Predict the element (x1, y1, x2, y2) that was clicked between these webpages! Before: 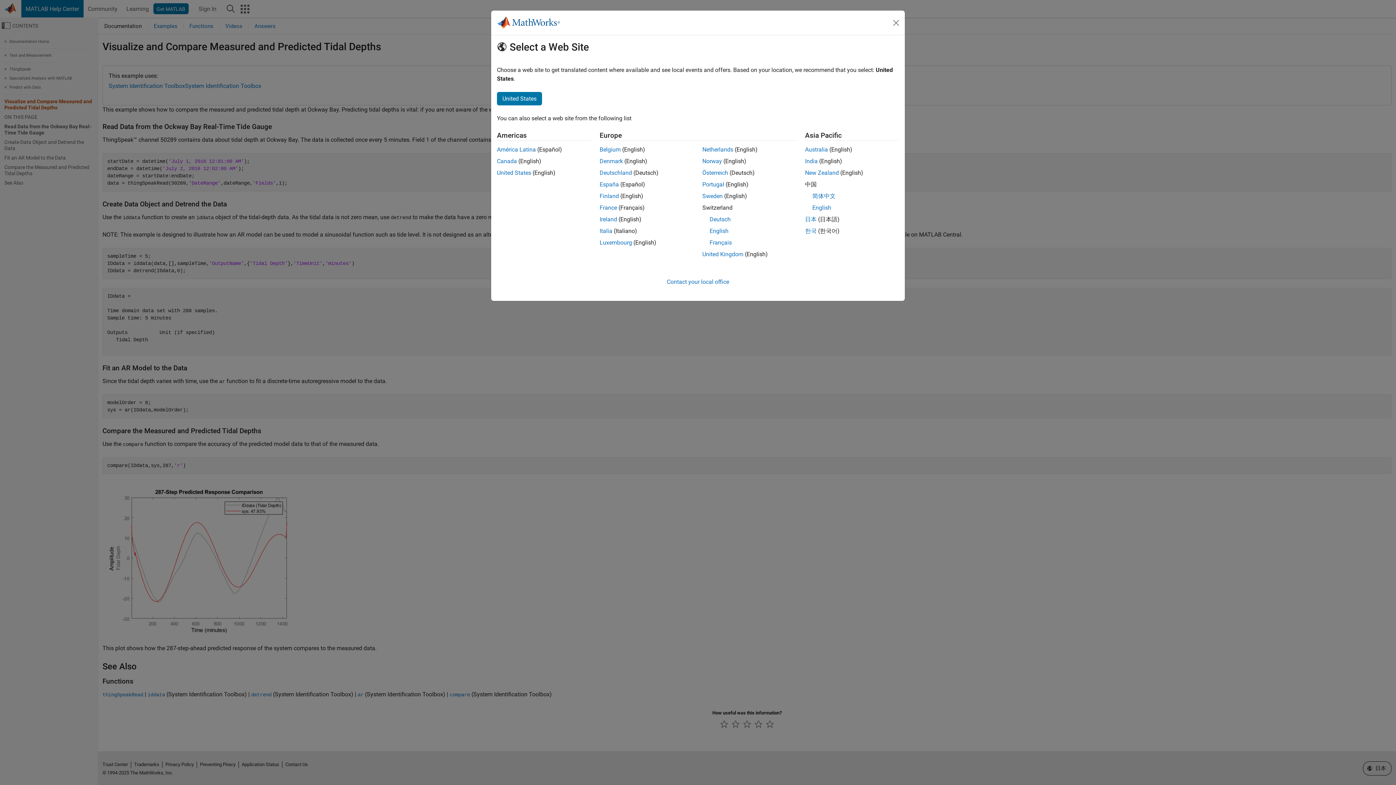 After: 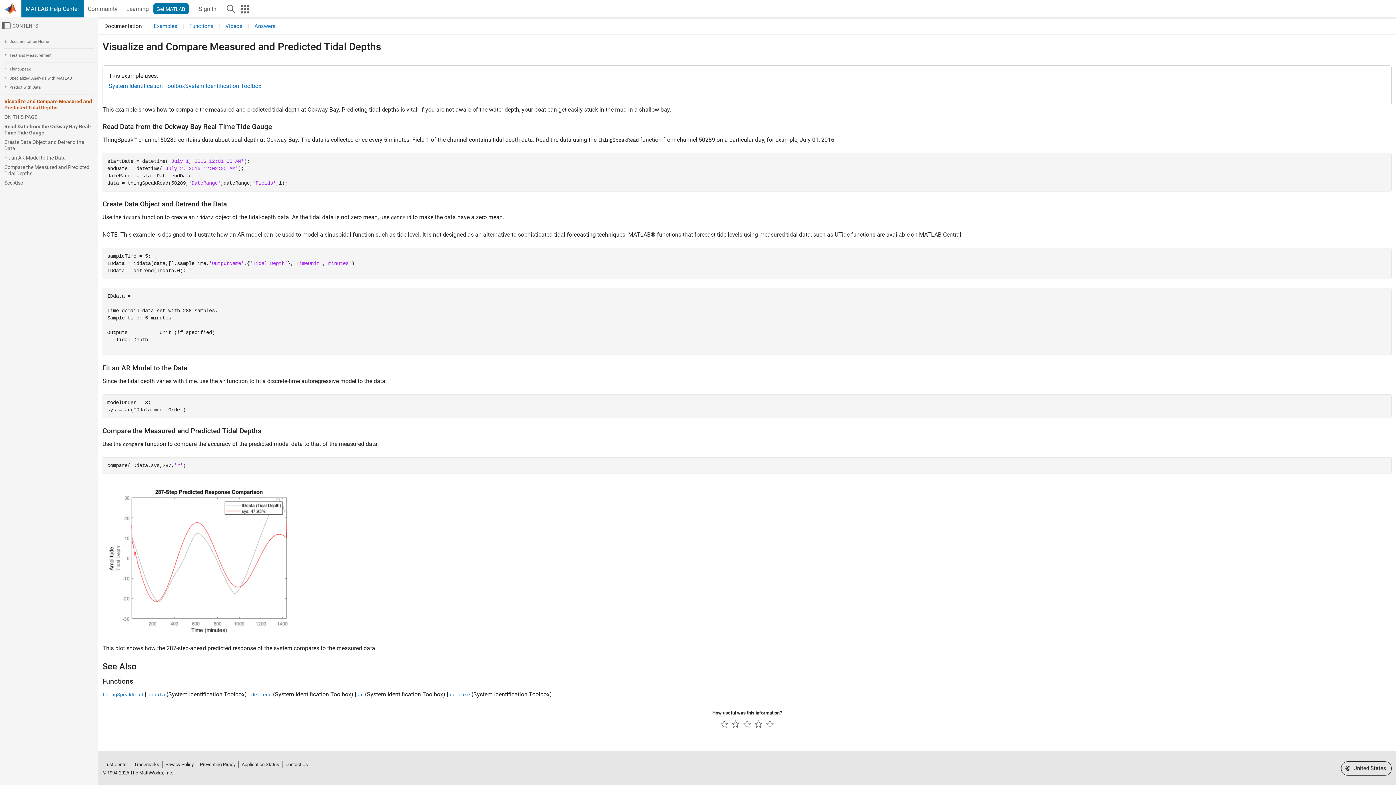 Action: label: United States bbox: (497, 92, 542, 105)